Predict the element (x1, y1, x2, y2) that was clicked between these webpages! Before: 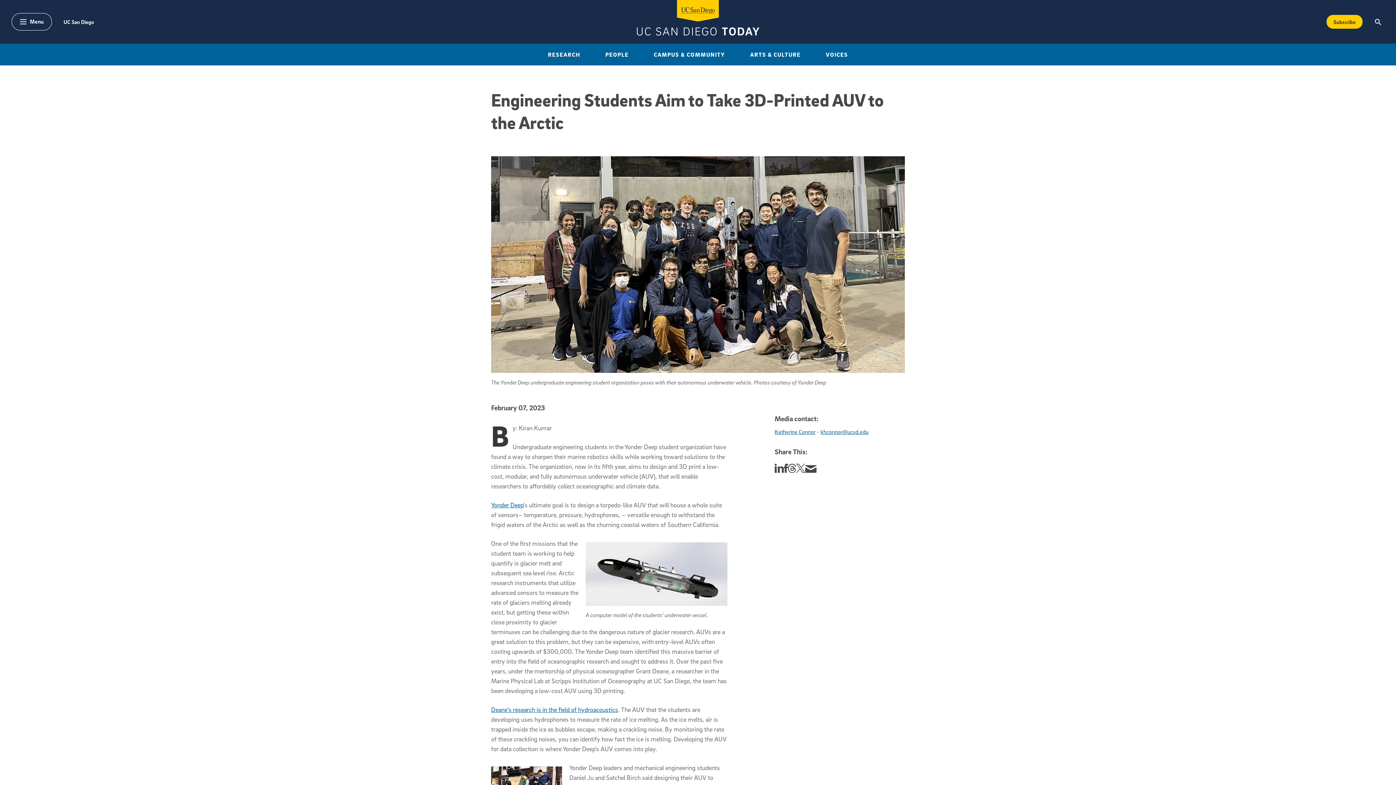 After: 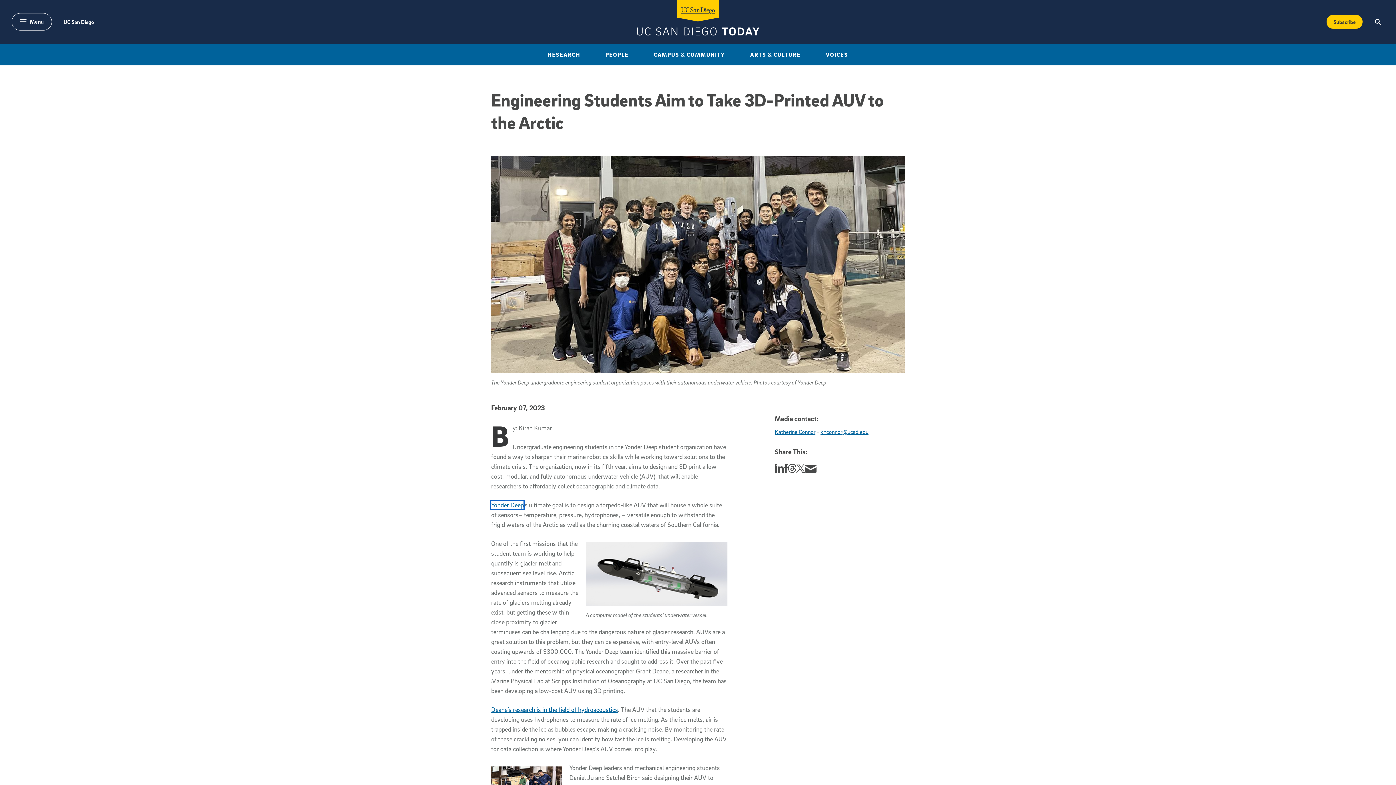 Action: label: Yonder Deep bbox: (491, 501, 523, 508)